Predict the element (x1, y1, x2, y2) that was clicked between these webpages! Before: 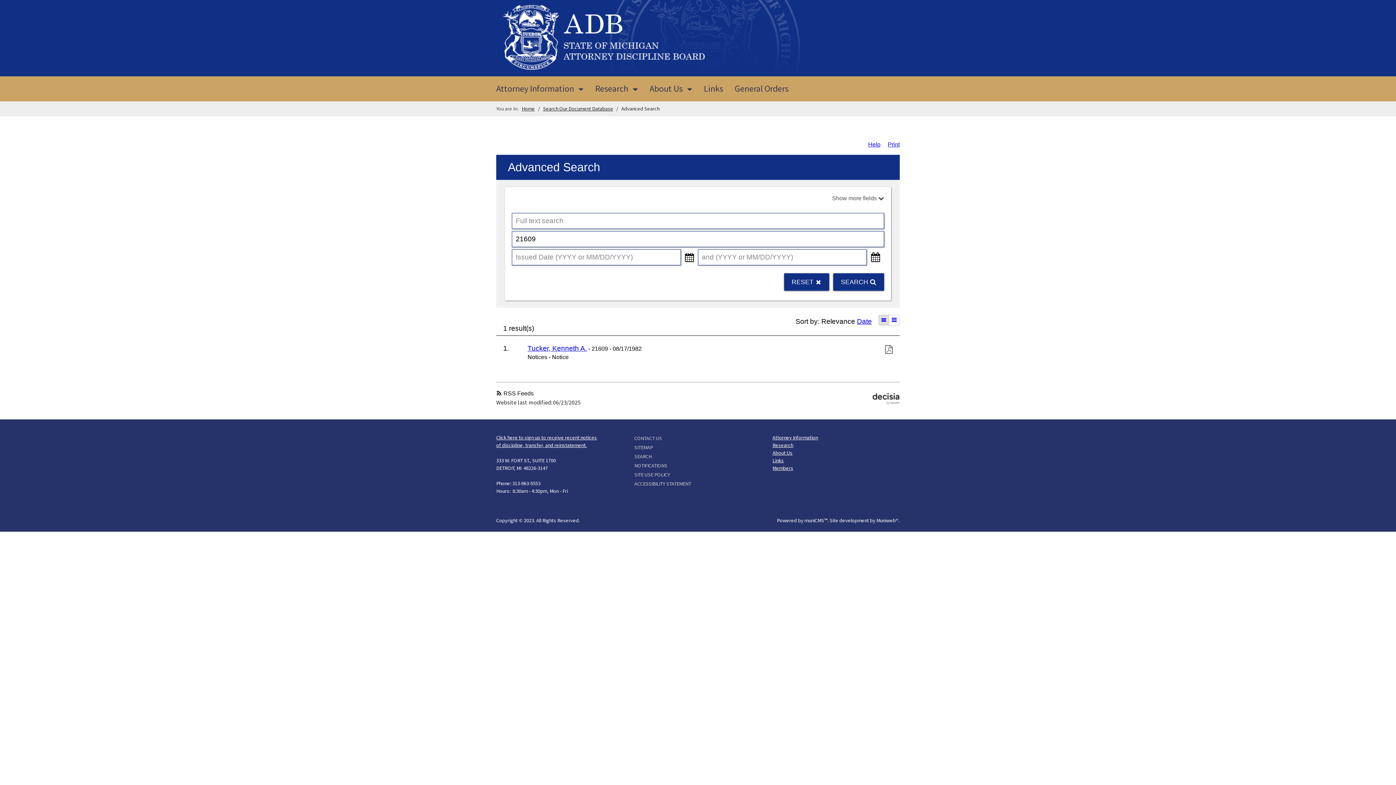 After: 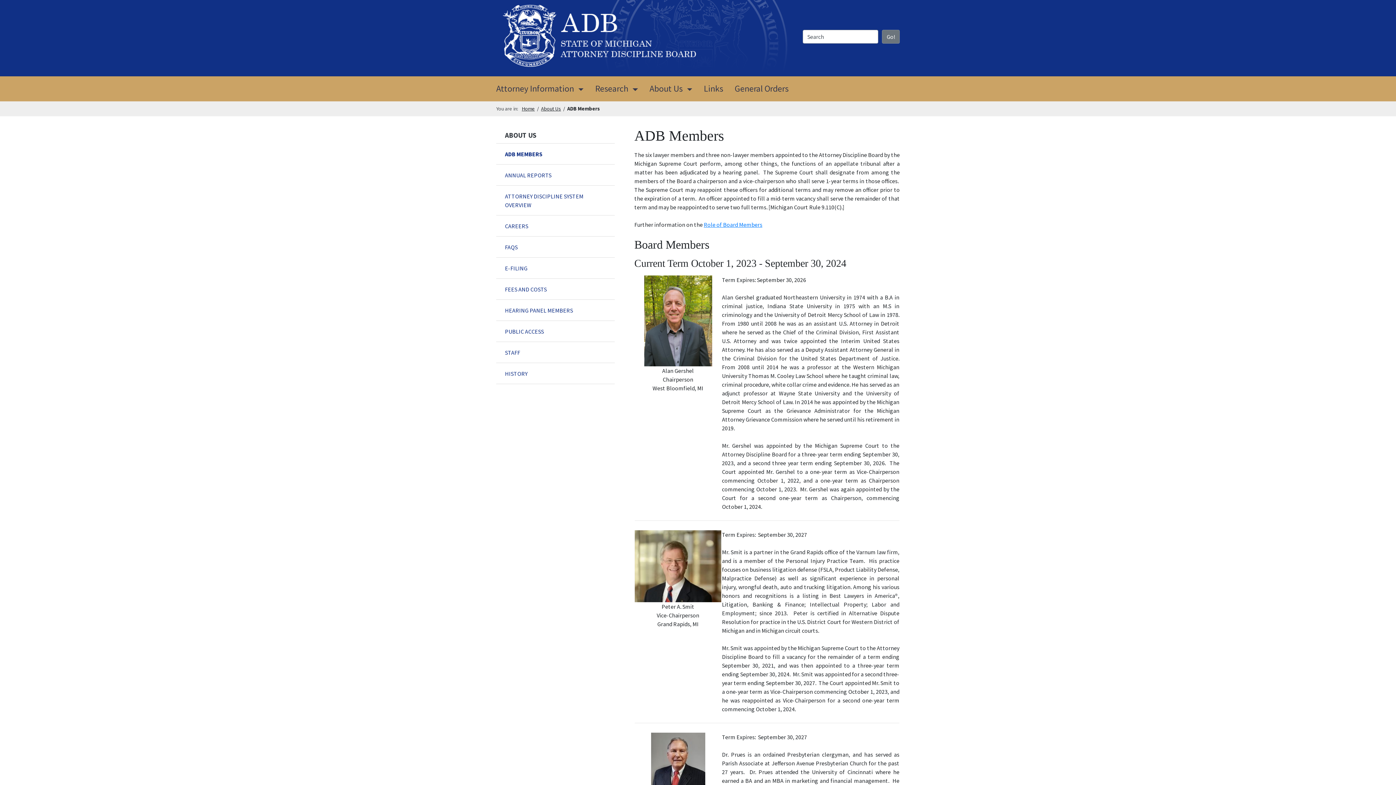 Action: label: About Us bbox: (772, 449, 792, 456)